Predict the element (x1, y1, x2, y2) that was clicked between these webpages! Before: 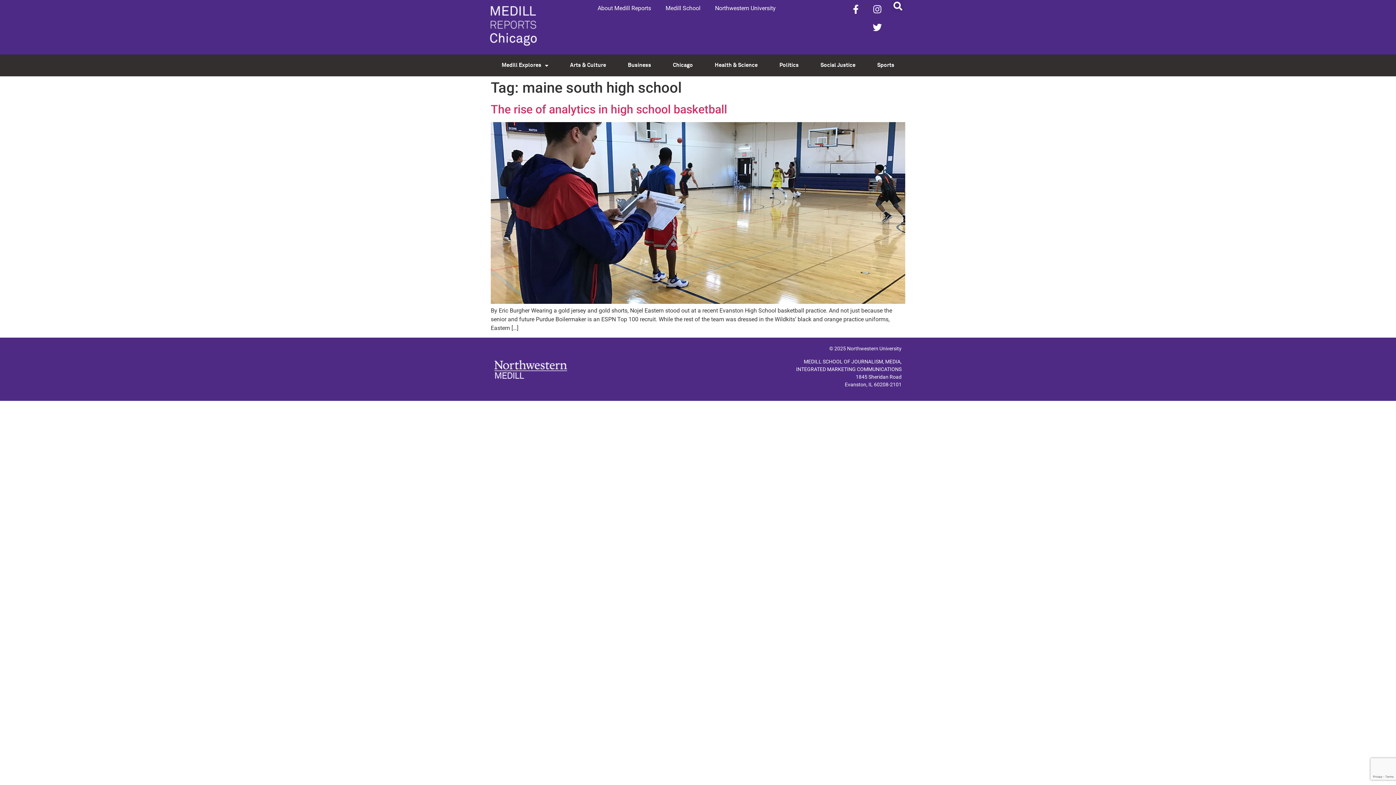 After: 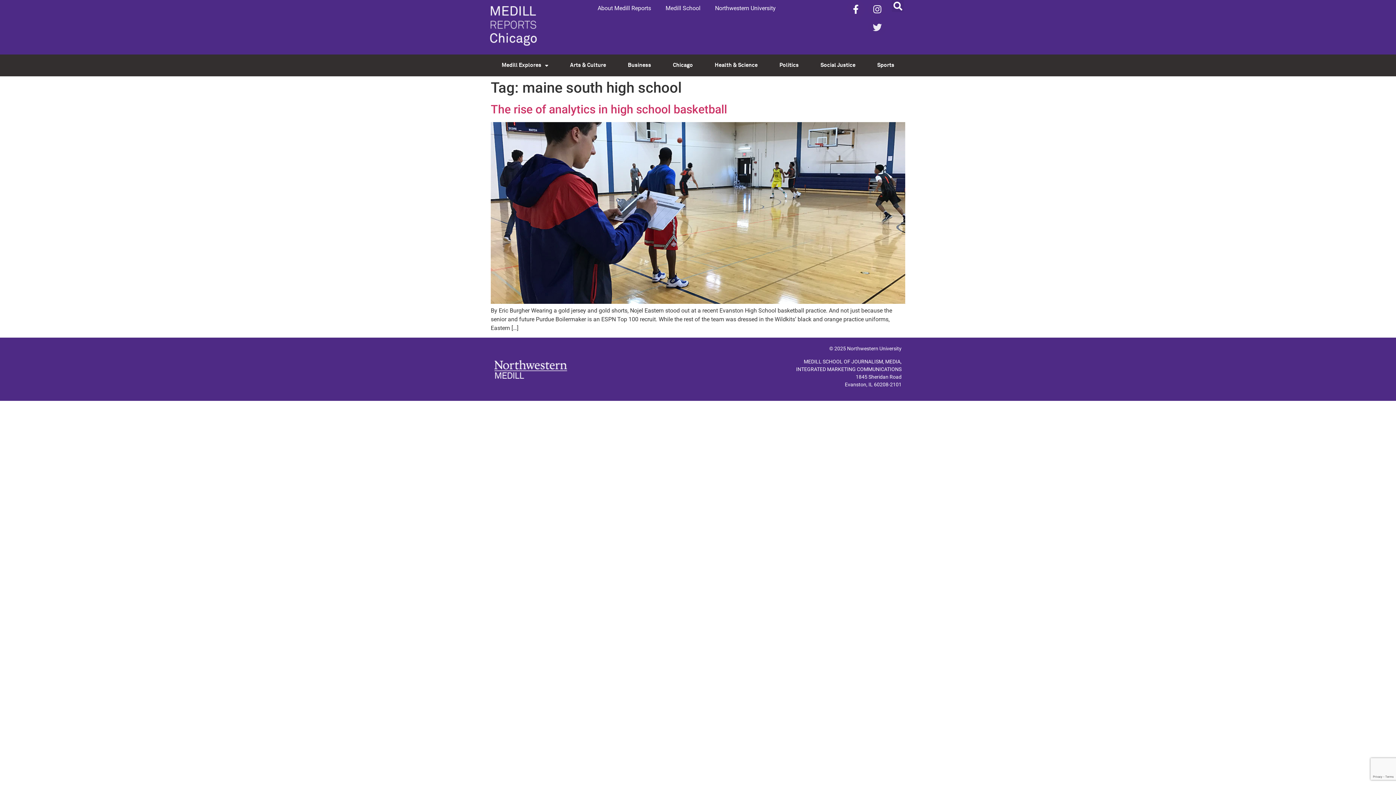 Action: bbox: (868, 18, 886, 36) label: Twitter